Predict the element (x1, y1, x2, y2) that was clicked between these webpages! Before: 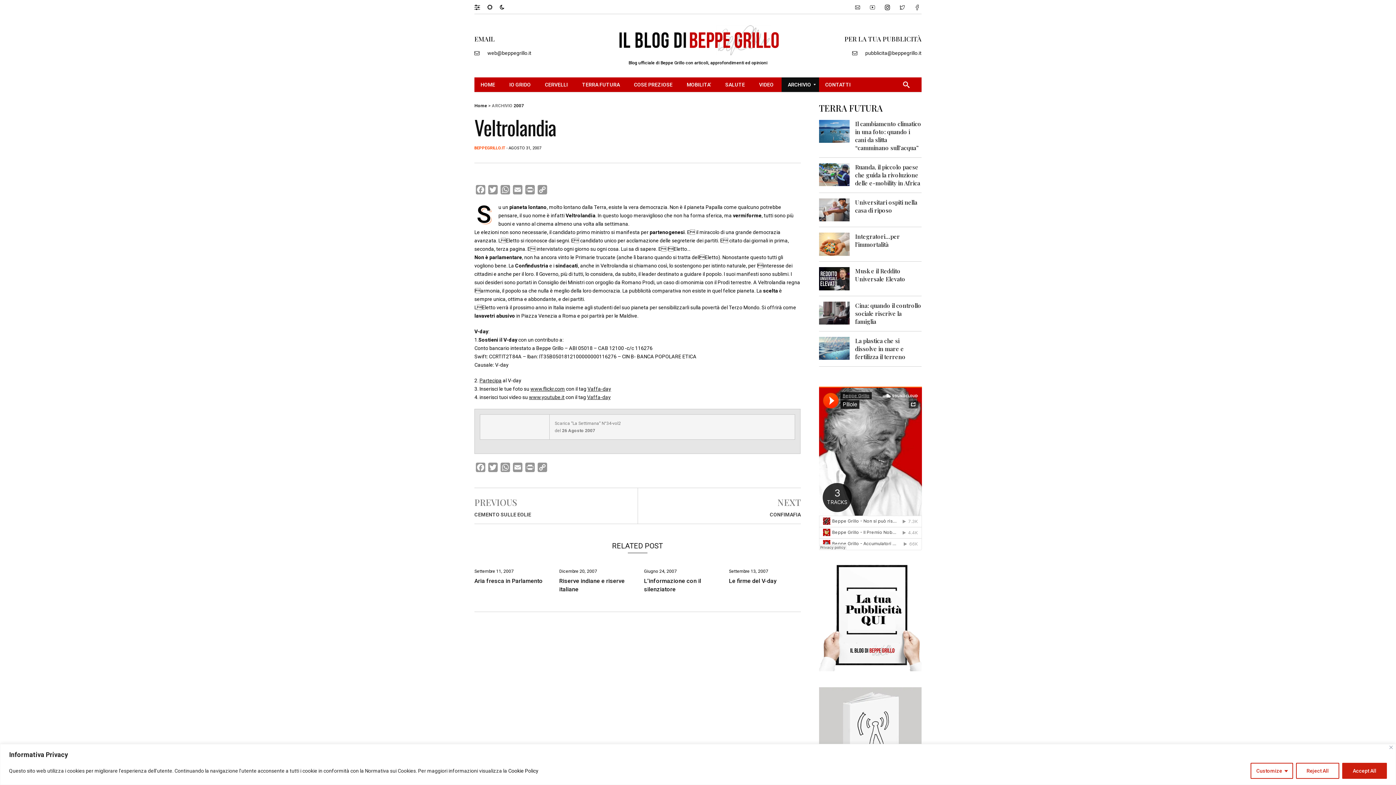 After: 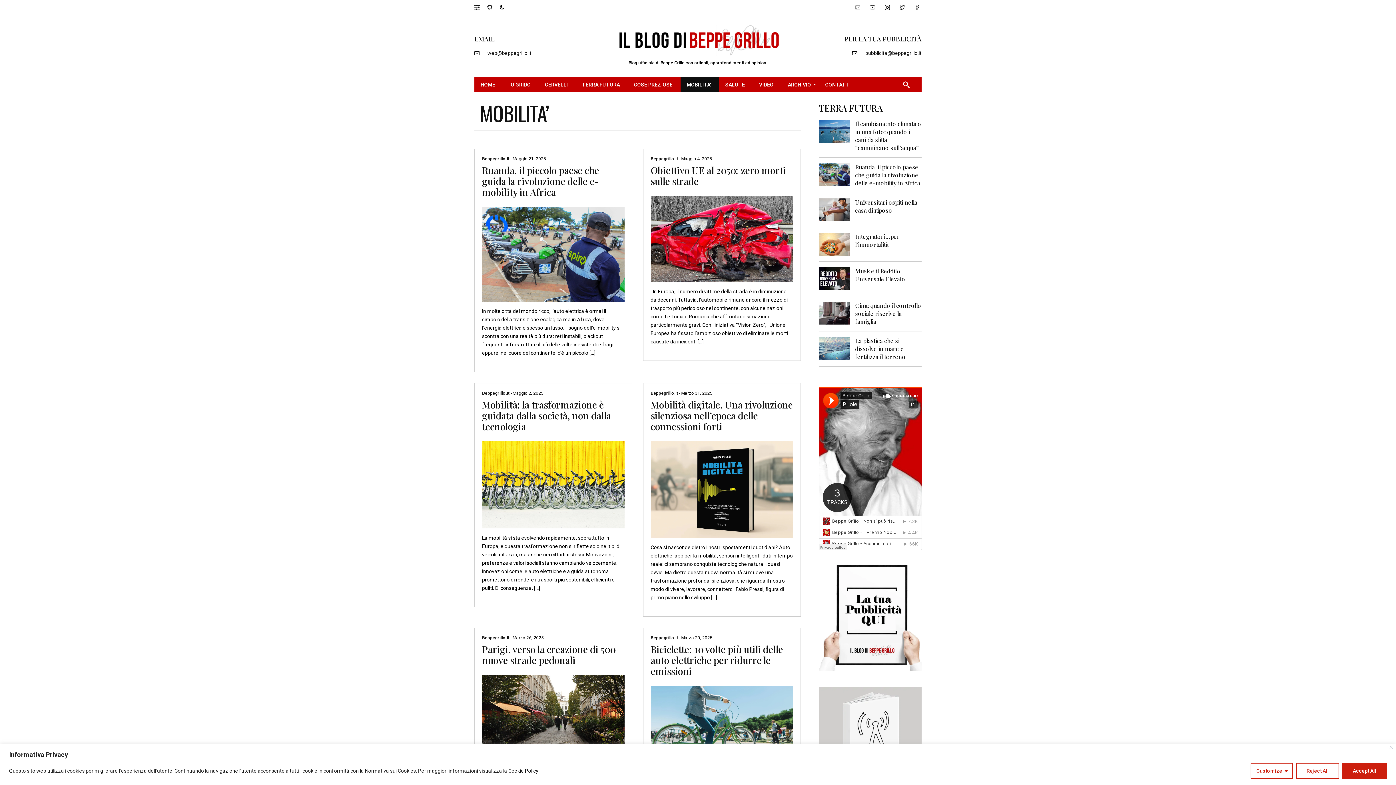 Action: bbox: (680, 77, 719, 91) label: MOBILITA’